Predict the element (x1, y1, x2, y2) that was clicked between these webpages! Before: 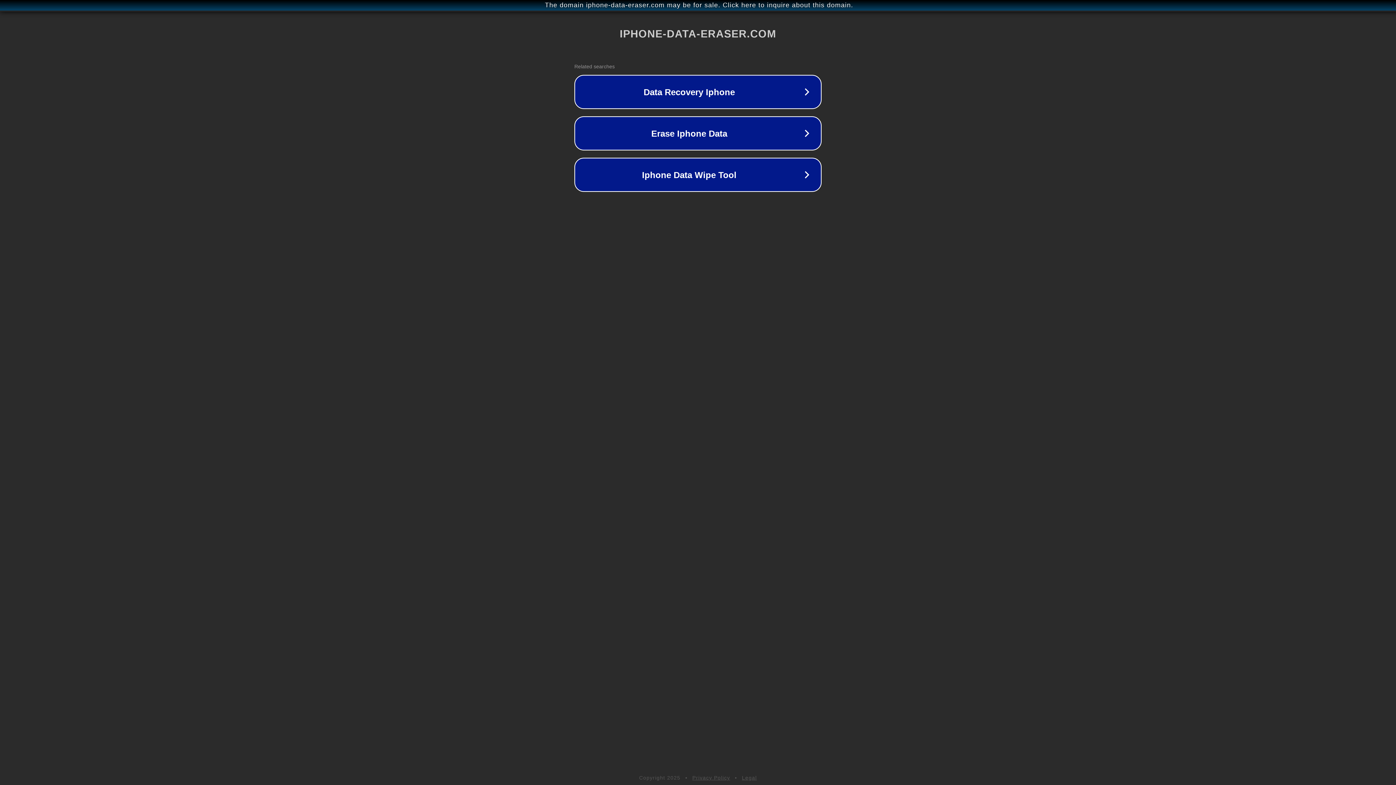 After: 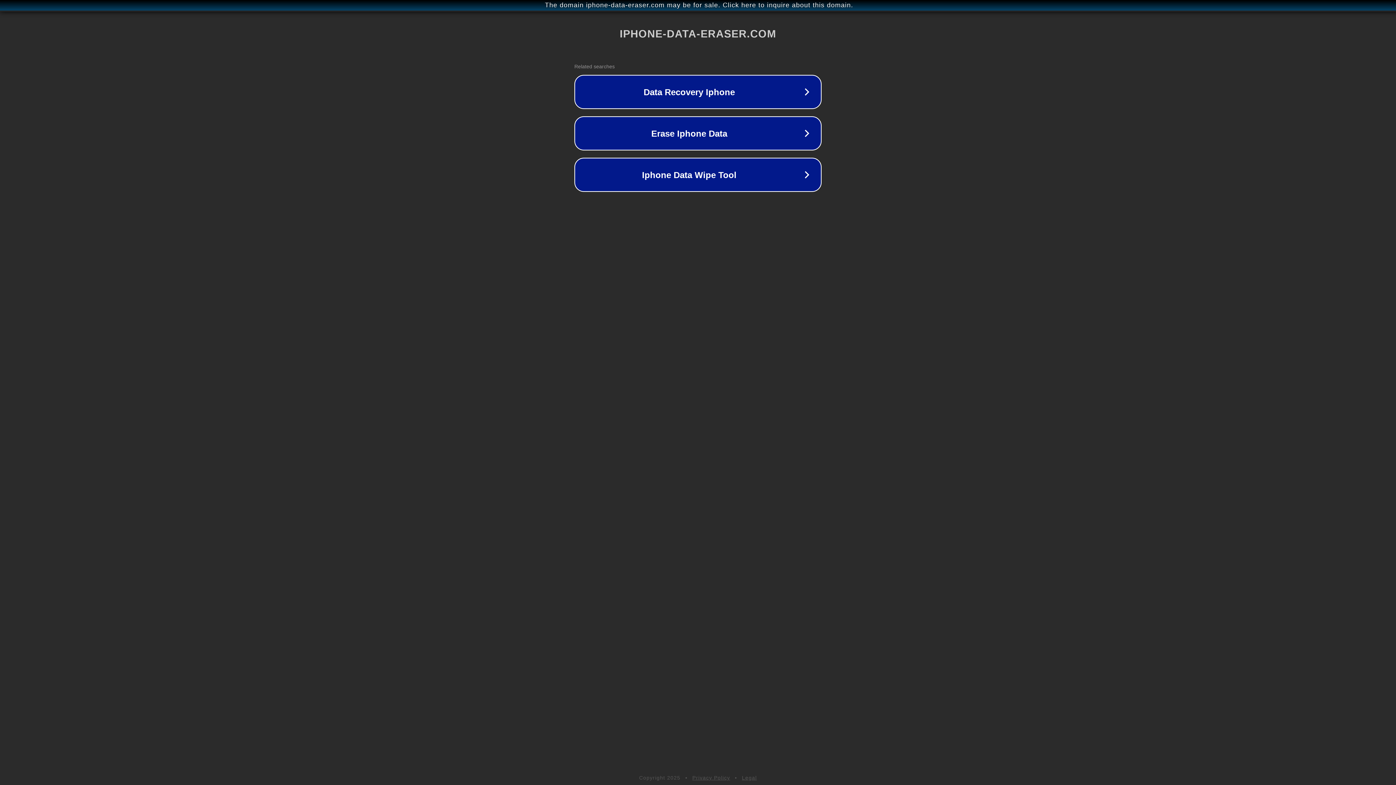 Action: bbox: (692, 775, 730, 781) label: Privacy Policy